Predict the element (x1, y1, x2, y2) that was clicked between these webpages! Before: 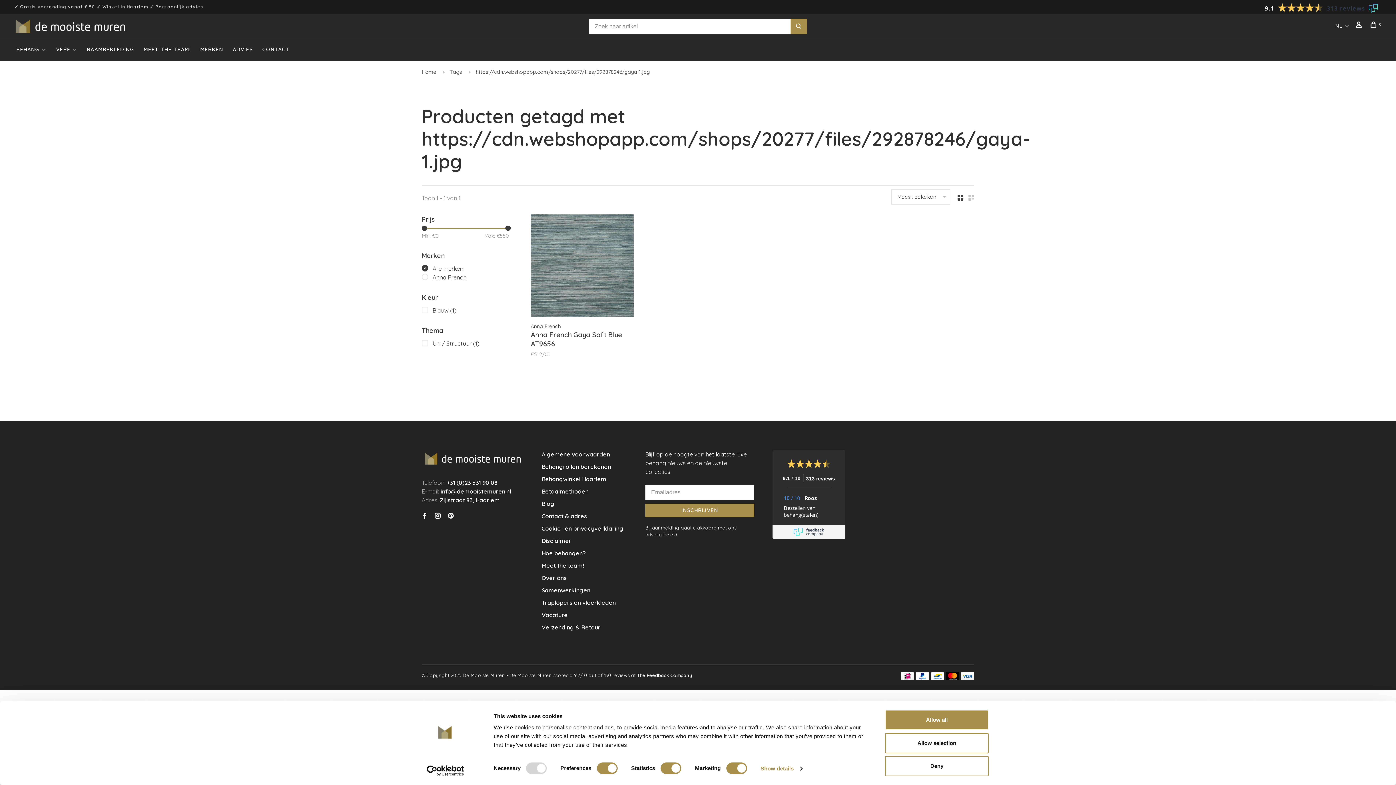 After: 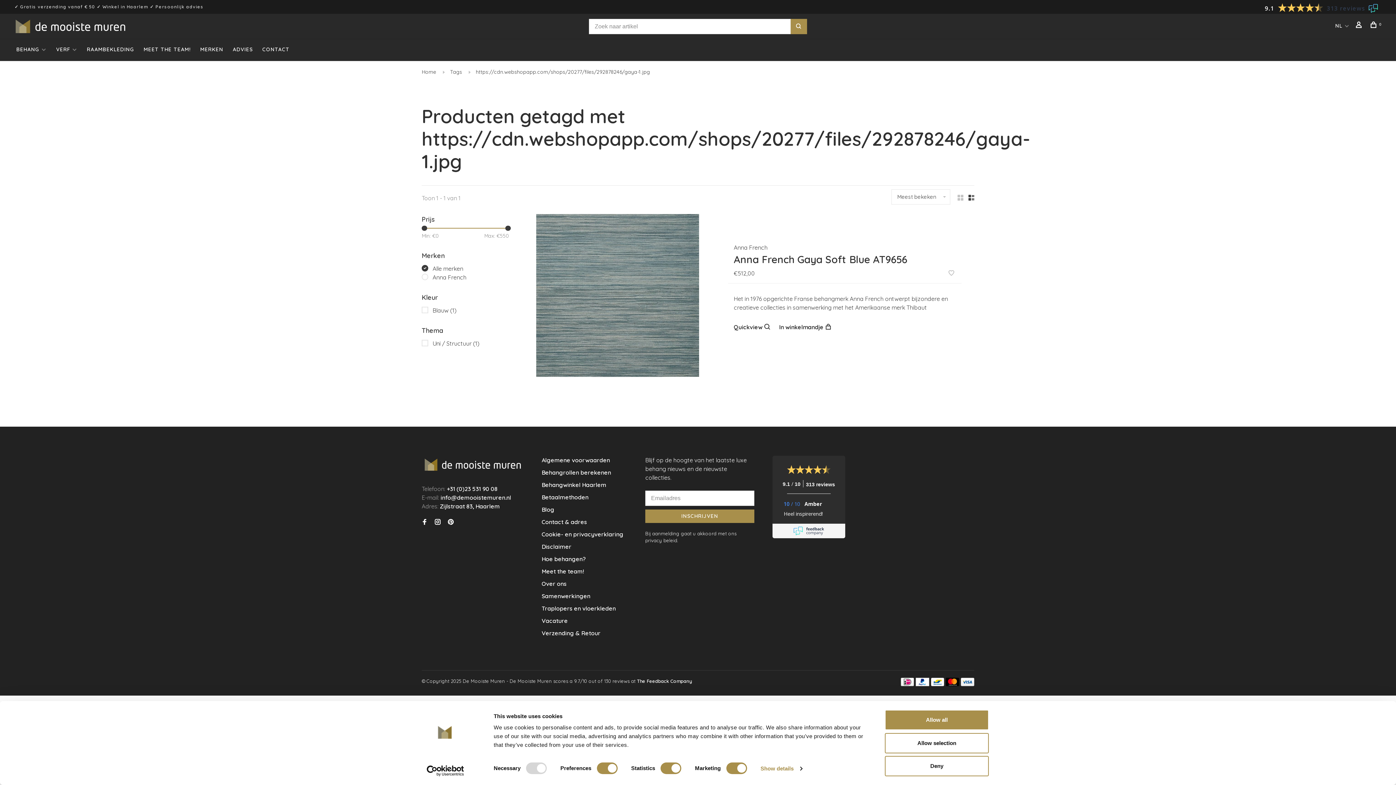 Action: bbox: (968, 193, 974, 202)